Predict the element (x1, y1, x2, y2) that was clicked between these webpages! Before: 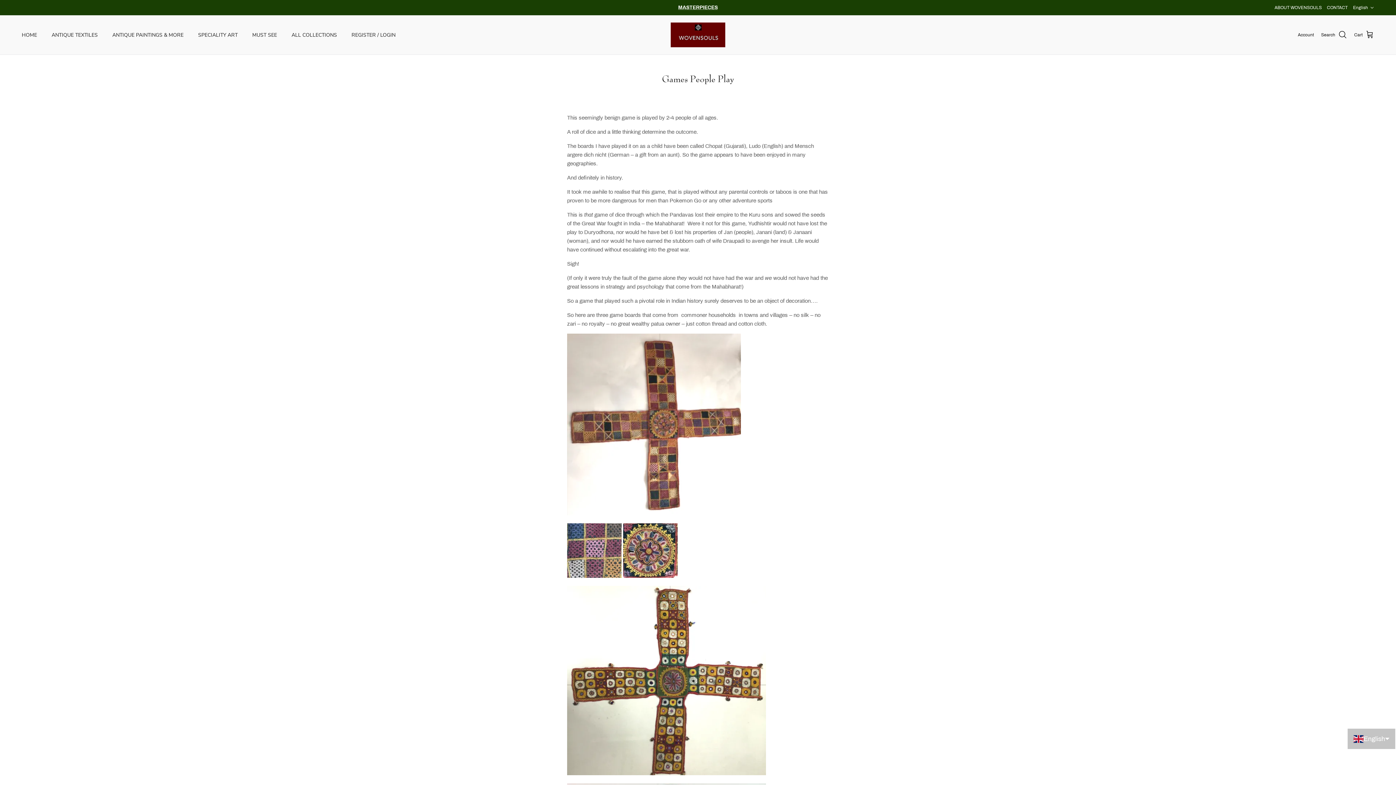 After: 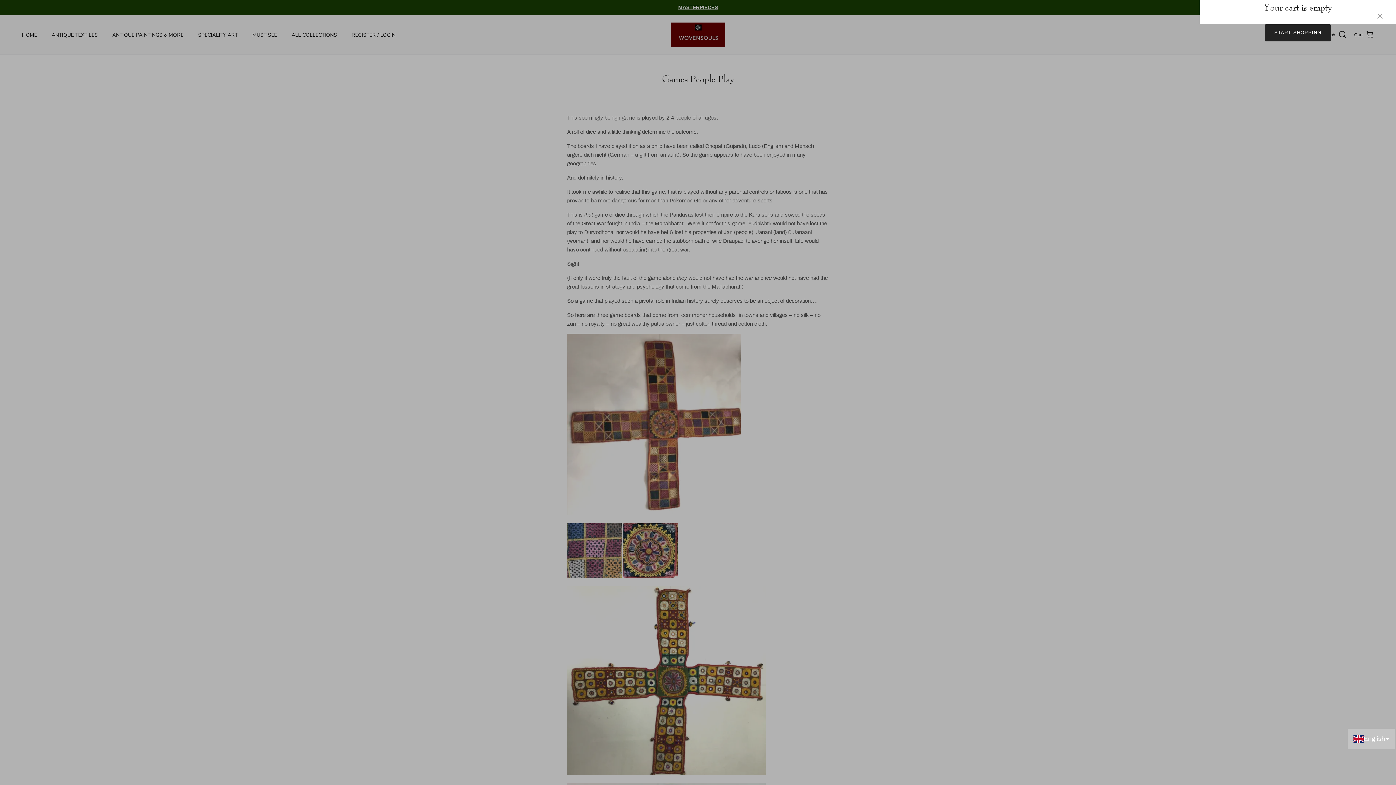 Action: bbox: (1354, 30, 1374, 39) label: Cart